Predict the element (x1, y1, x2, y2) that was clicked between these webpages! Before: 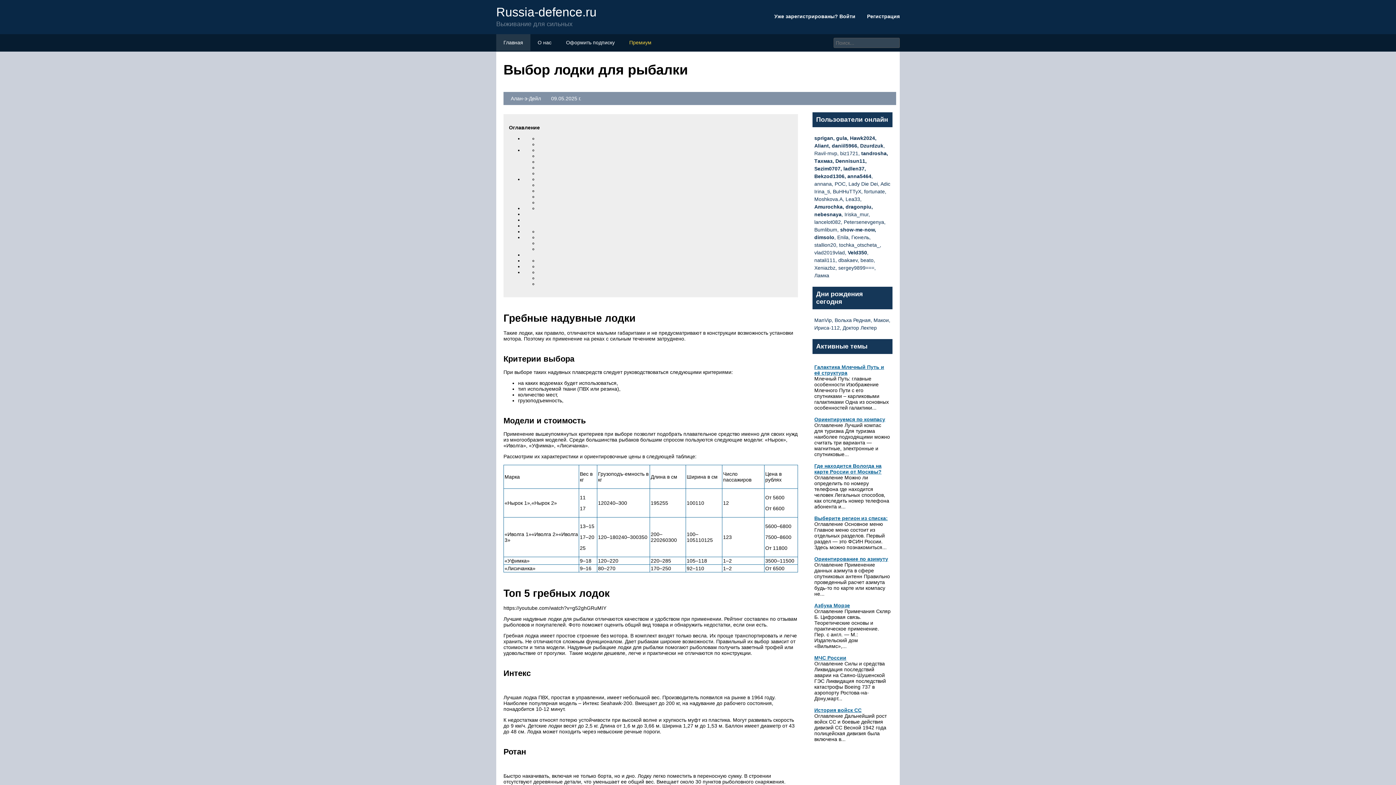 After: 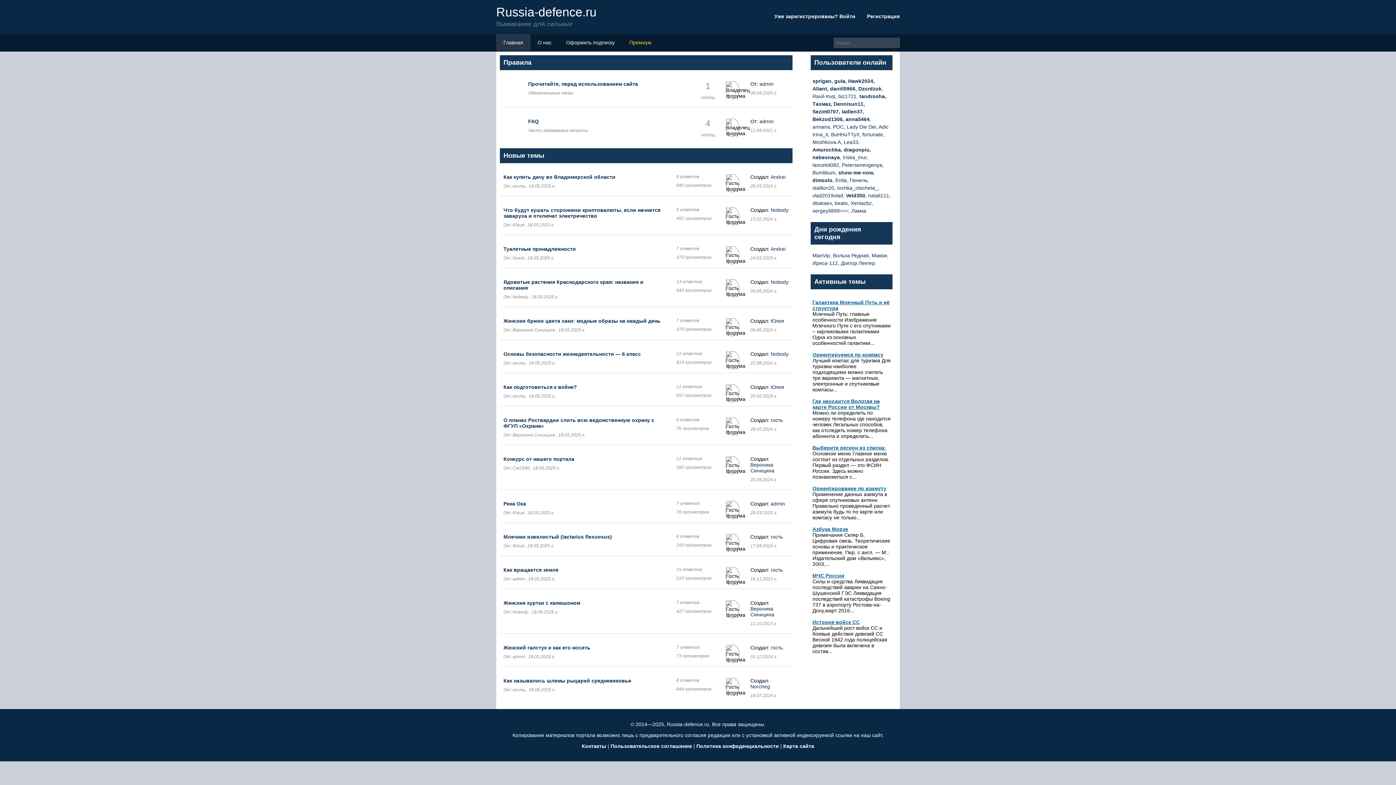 Action: bbox: (503, 39, 523, 45) label: Главная